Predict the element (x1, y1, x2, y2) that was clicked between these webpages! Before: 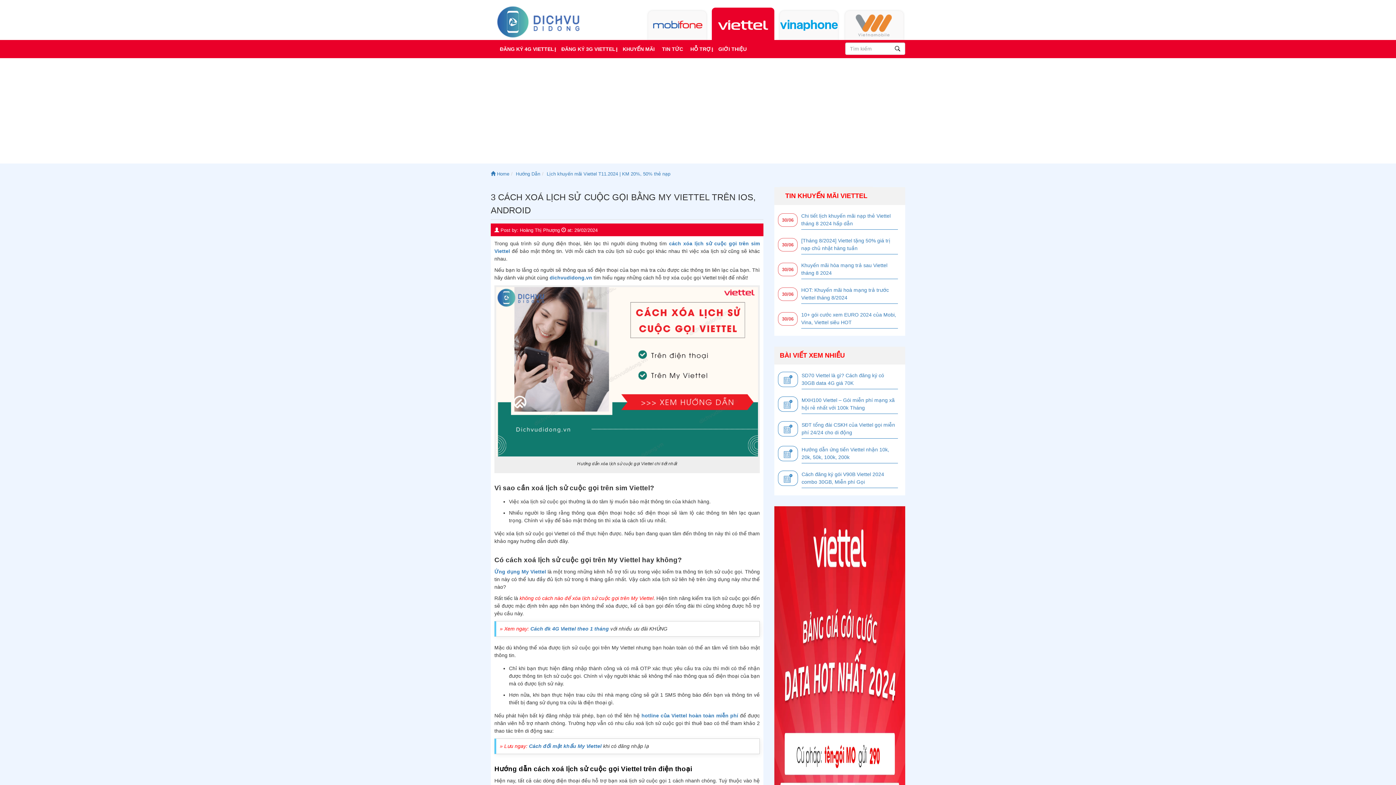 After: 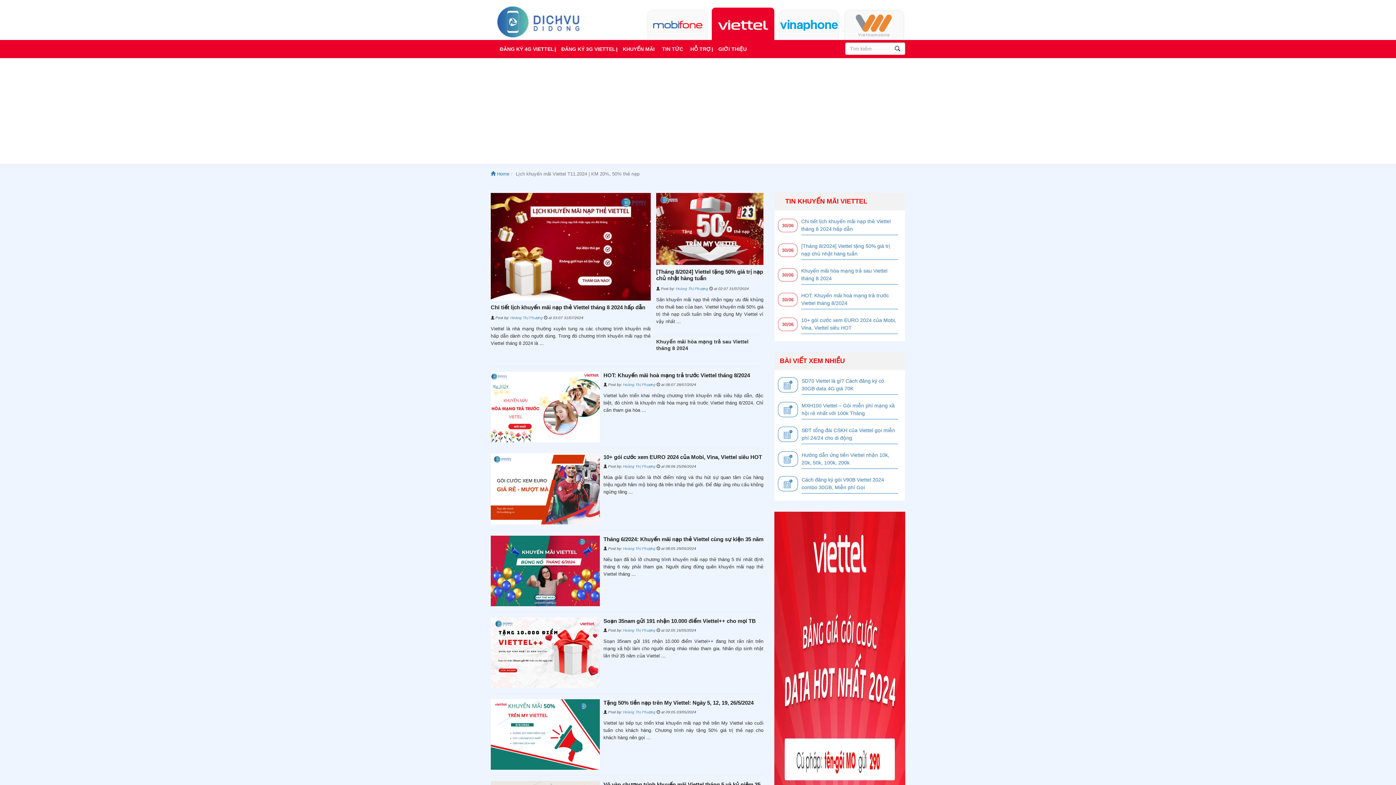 Action: bbox: (780, 186, 873, 205) label: TIN KHUYẾN MÃI VIETTEL